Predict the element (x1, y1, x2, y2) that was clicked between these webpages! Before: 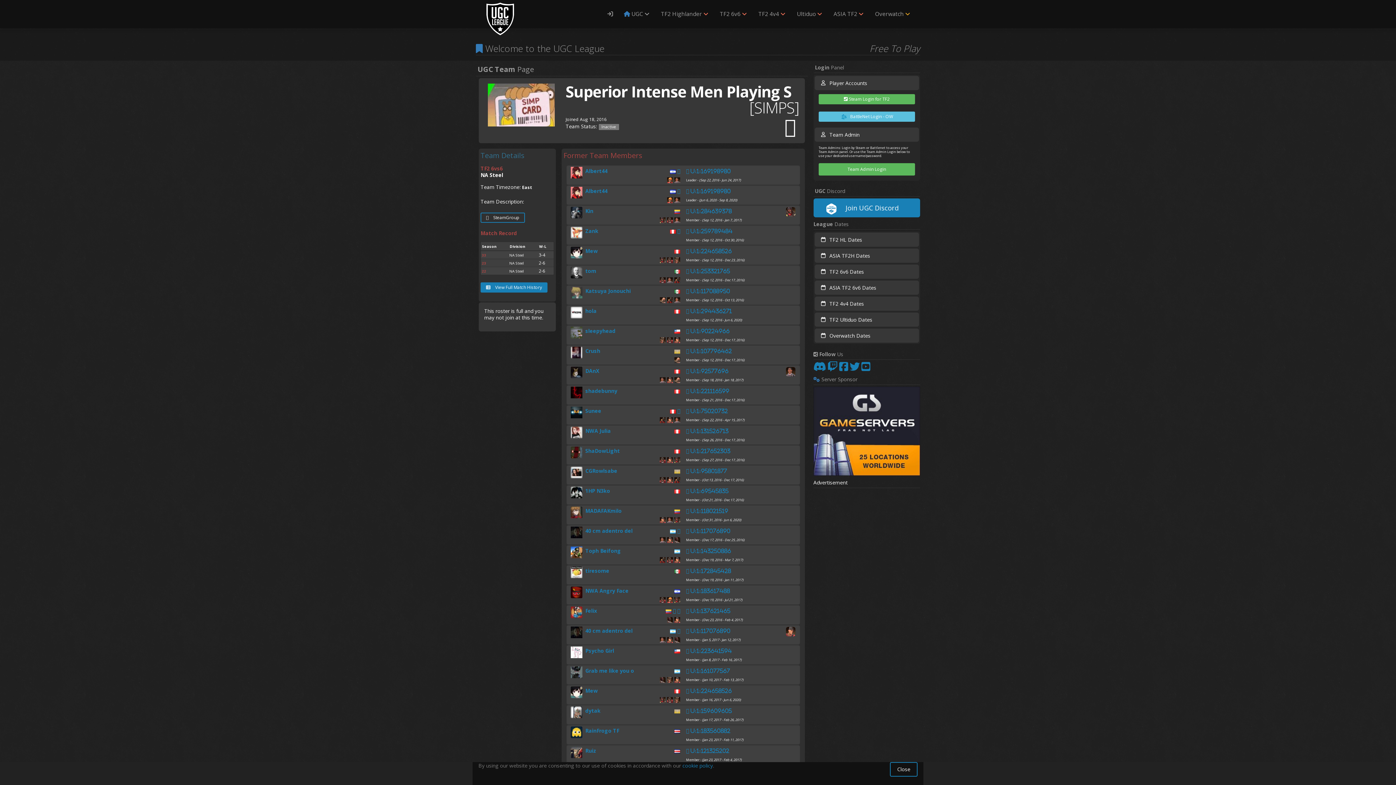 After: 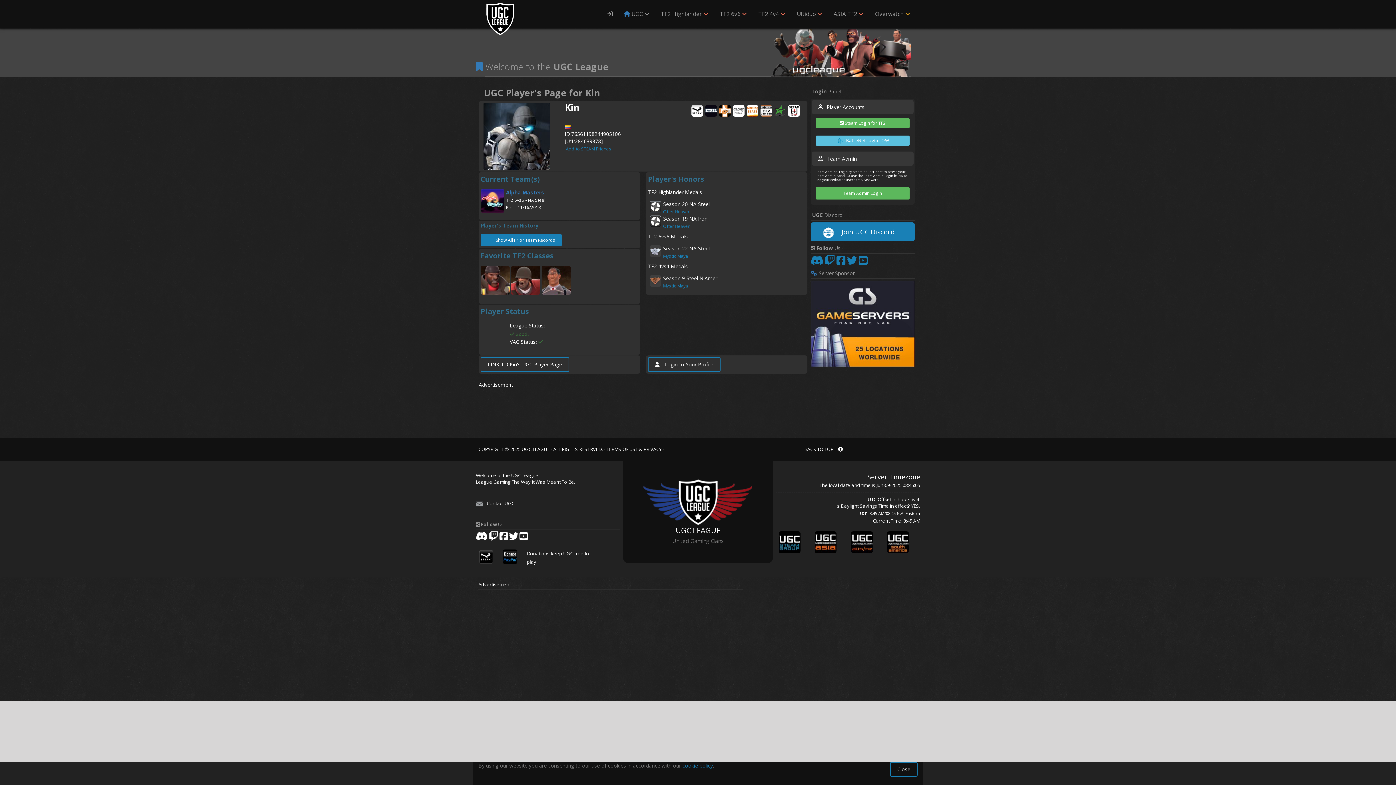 Action: bbox: (585, 207, 593, 214) label: Kin